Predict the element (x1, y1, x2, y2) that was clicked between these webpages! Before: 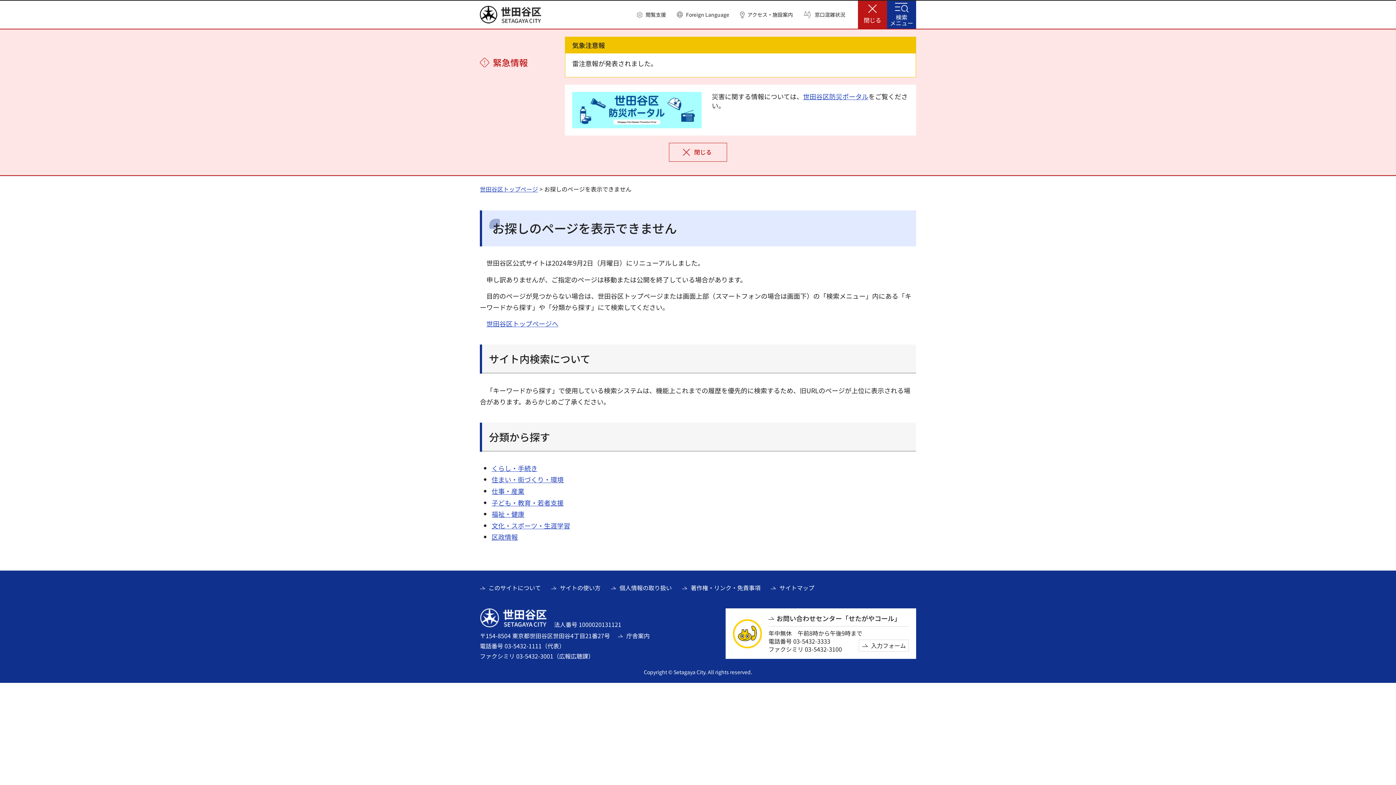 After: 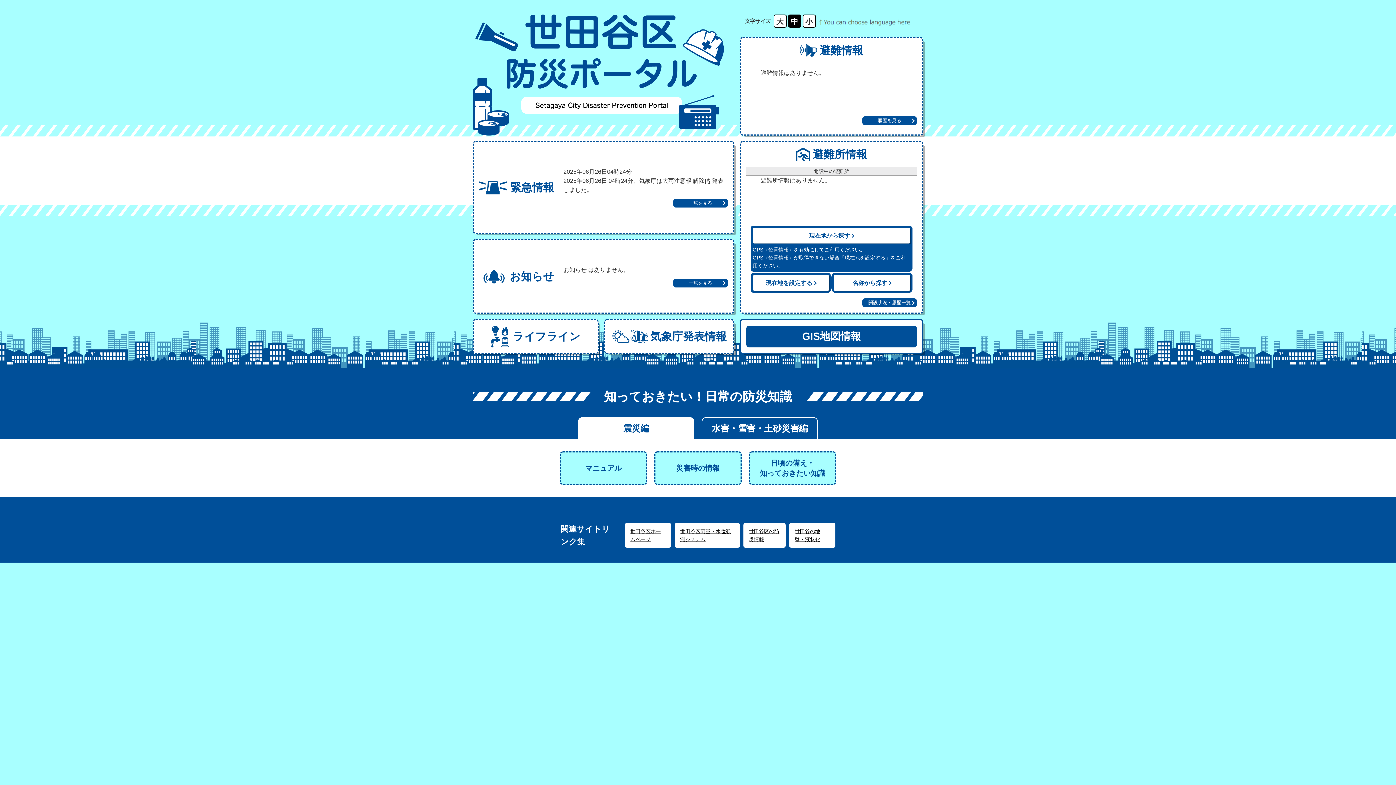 Action: bbox: (572, 91, 701, 101)